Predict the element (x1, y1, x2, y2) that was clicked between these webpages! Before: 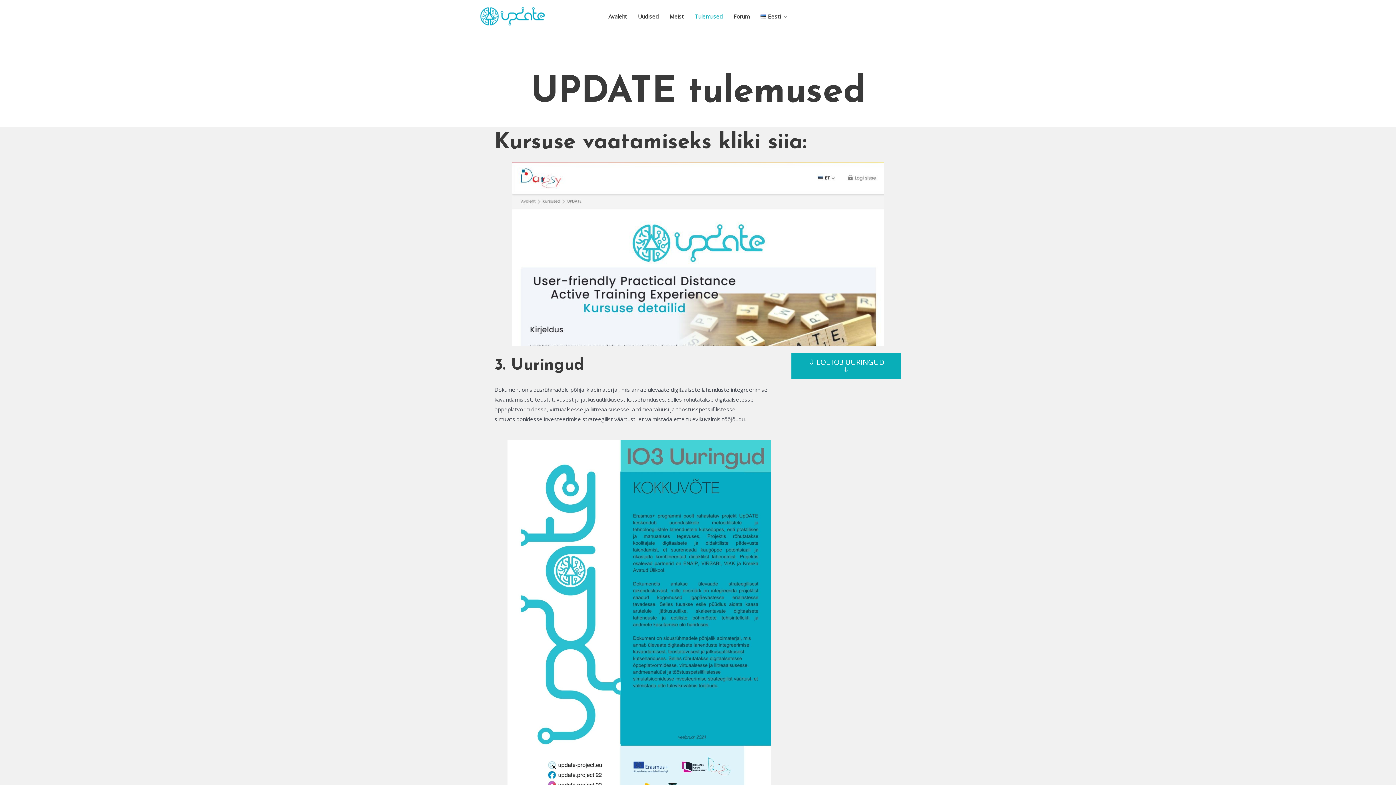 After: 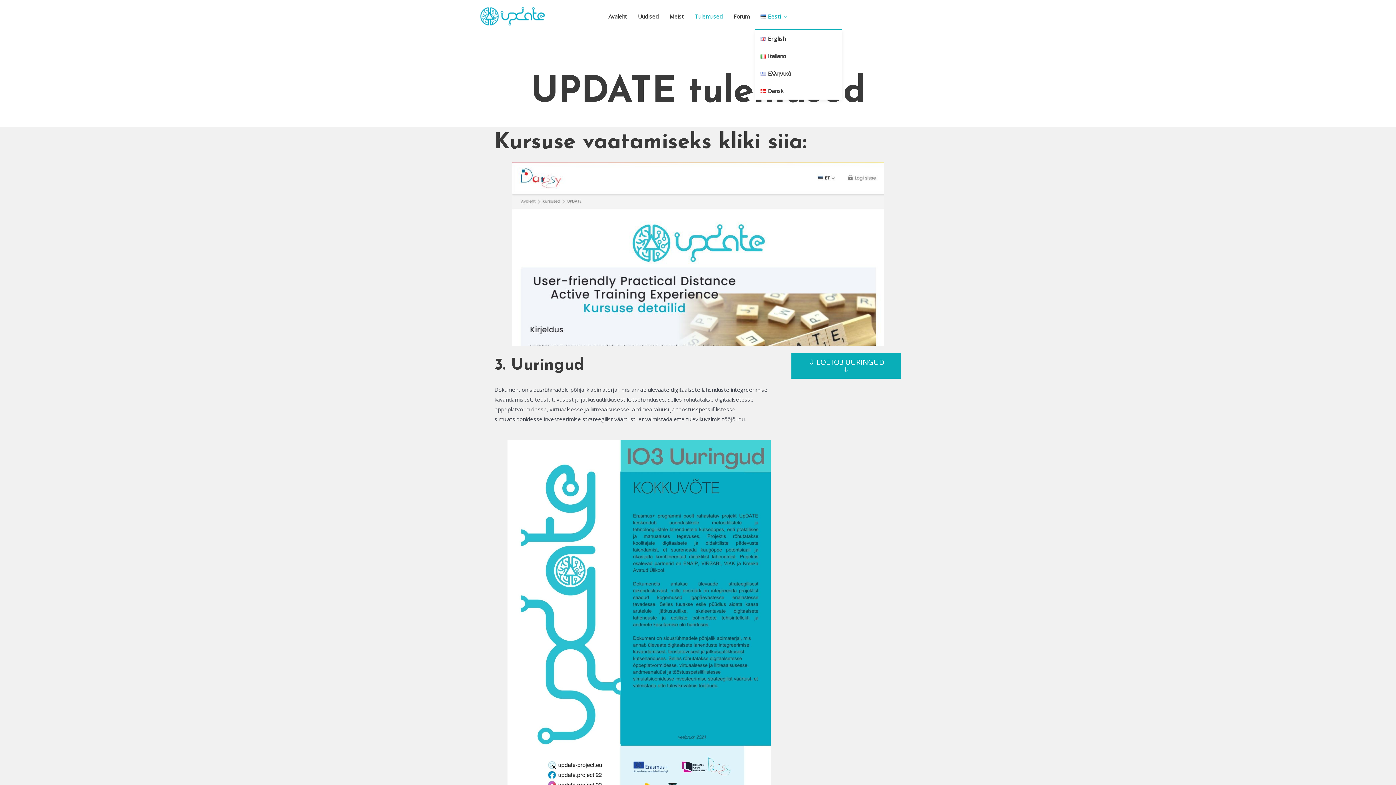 Action: bbox: (755, 3, 793, 29) label: Eesti